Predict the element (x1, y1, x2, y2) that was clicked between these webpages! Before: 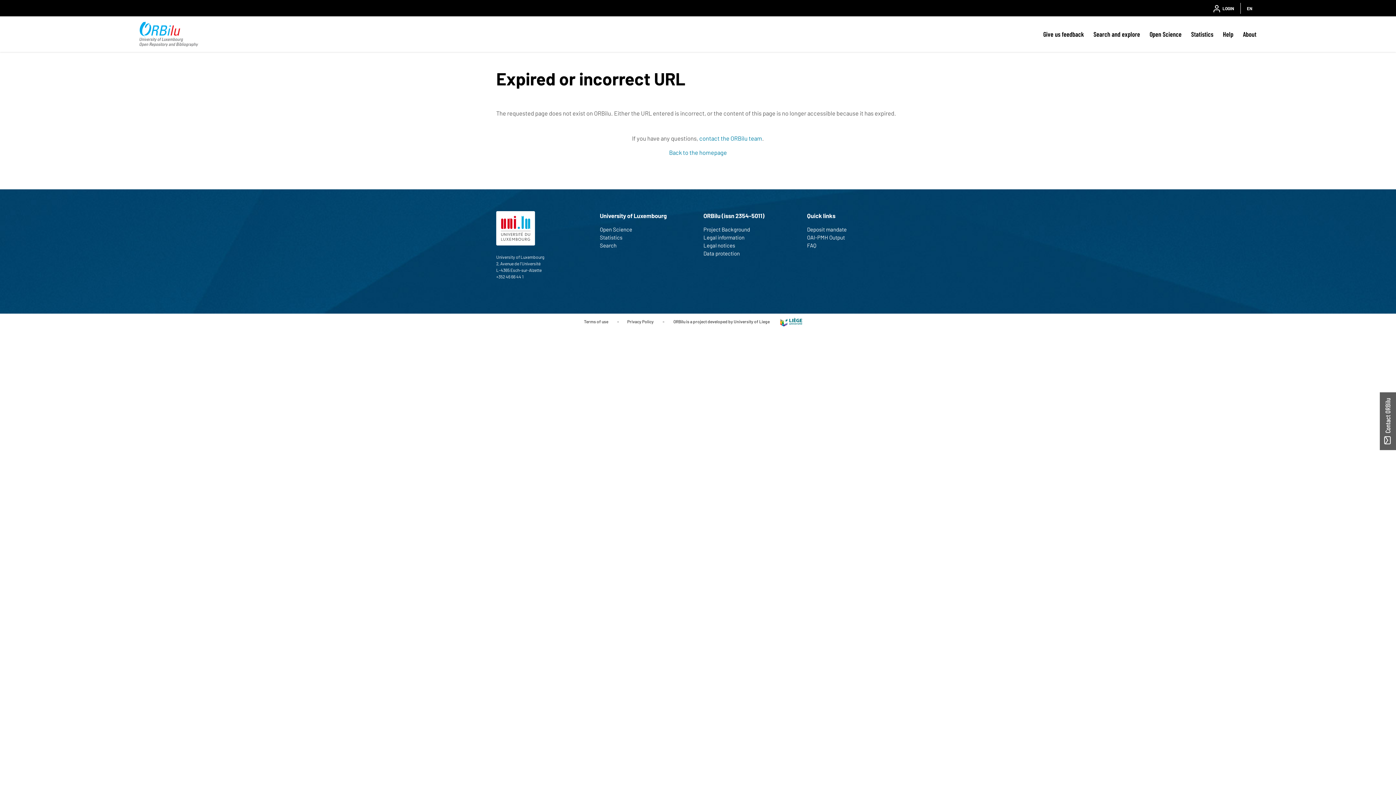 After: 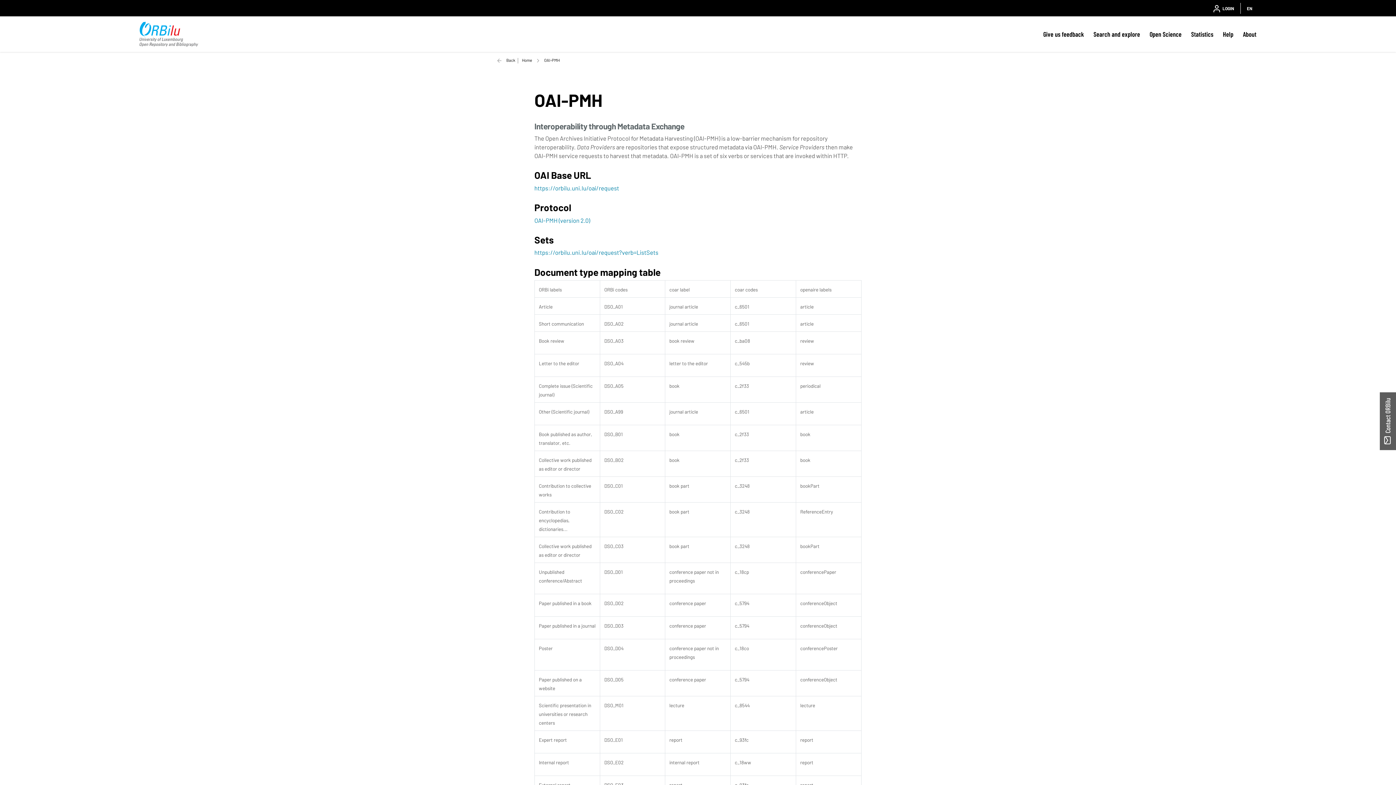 Action: label: OAI-PMH Output bbox: (807, 233, 900, 241)